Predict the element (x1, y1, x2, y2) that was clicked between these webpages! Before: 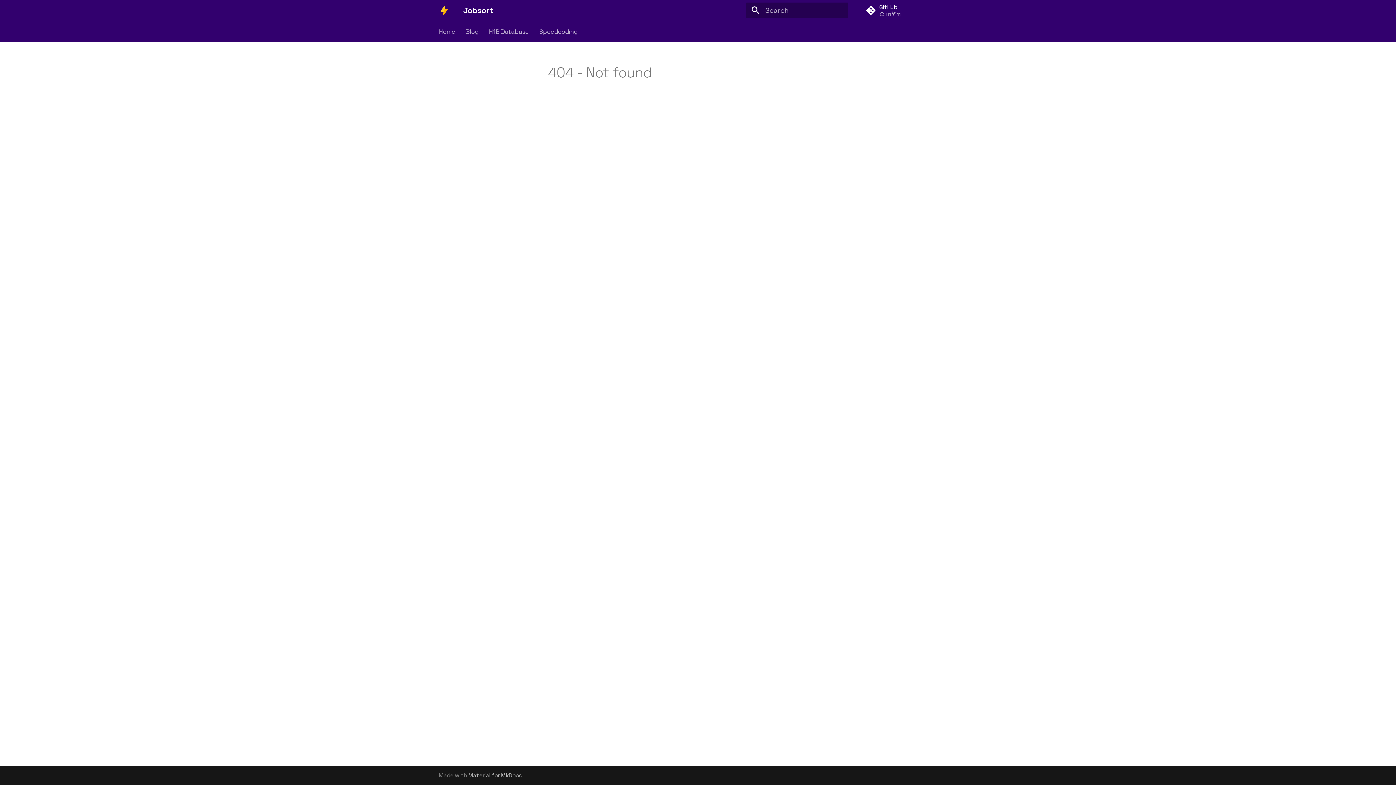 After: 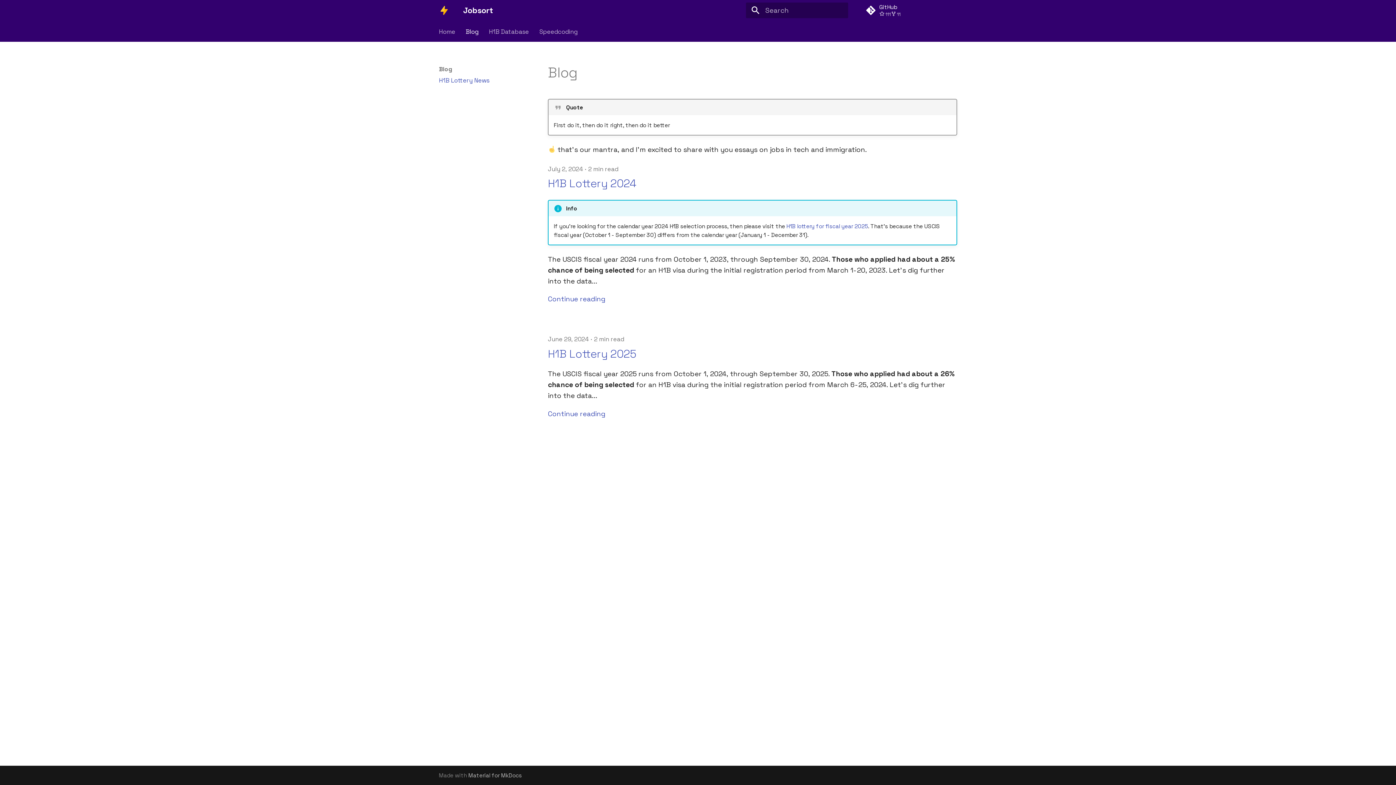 Action: bbox: (465, 27, 478, 35) label: Blog